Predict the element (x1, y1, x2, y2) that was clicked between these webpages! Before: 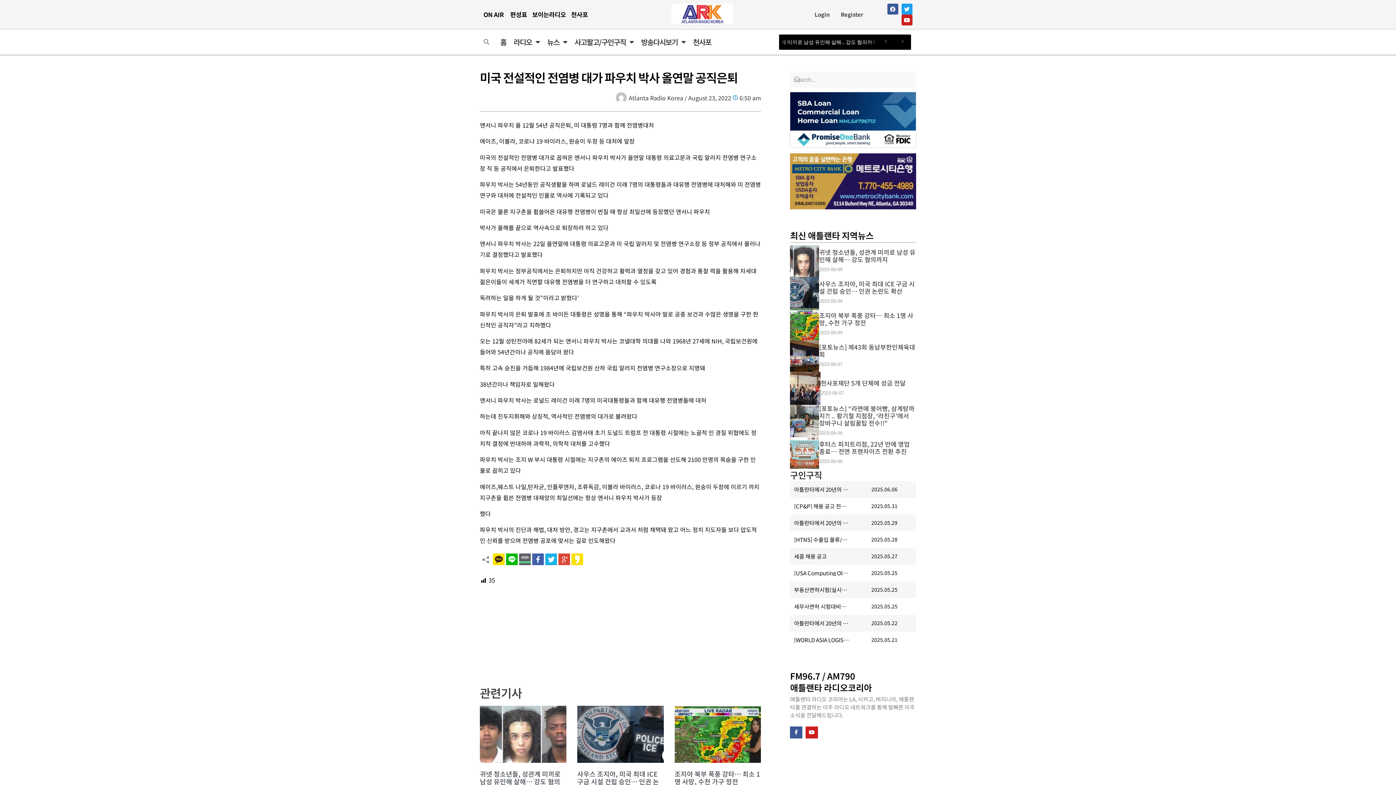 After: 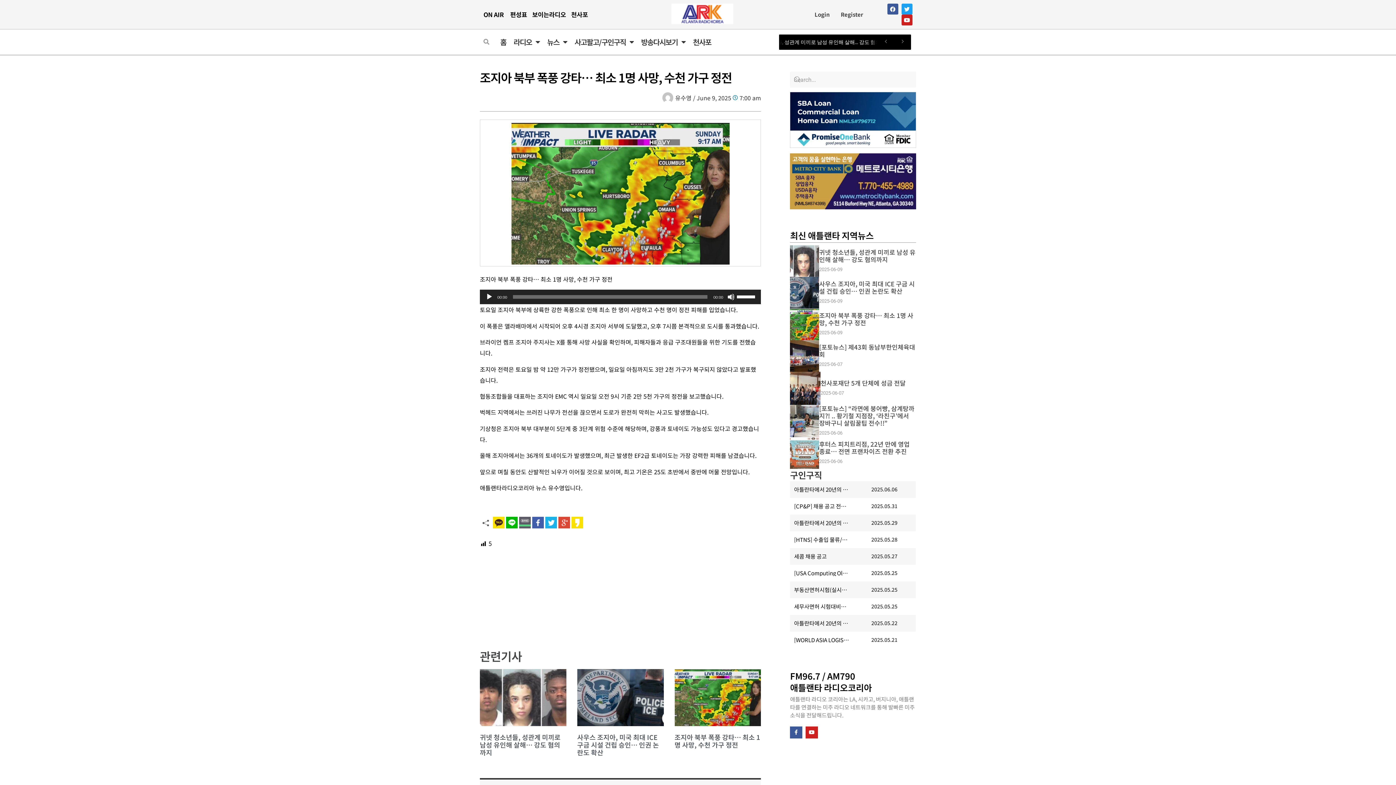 Action: bbox: (674, 706, 761, 763)